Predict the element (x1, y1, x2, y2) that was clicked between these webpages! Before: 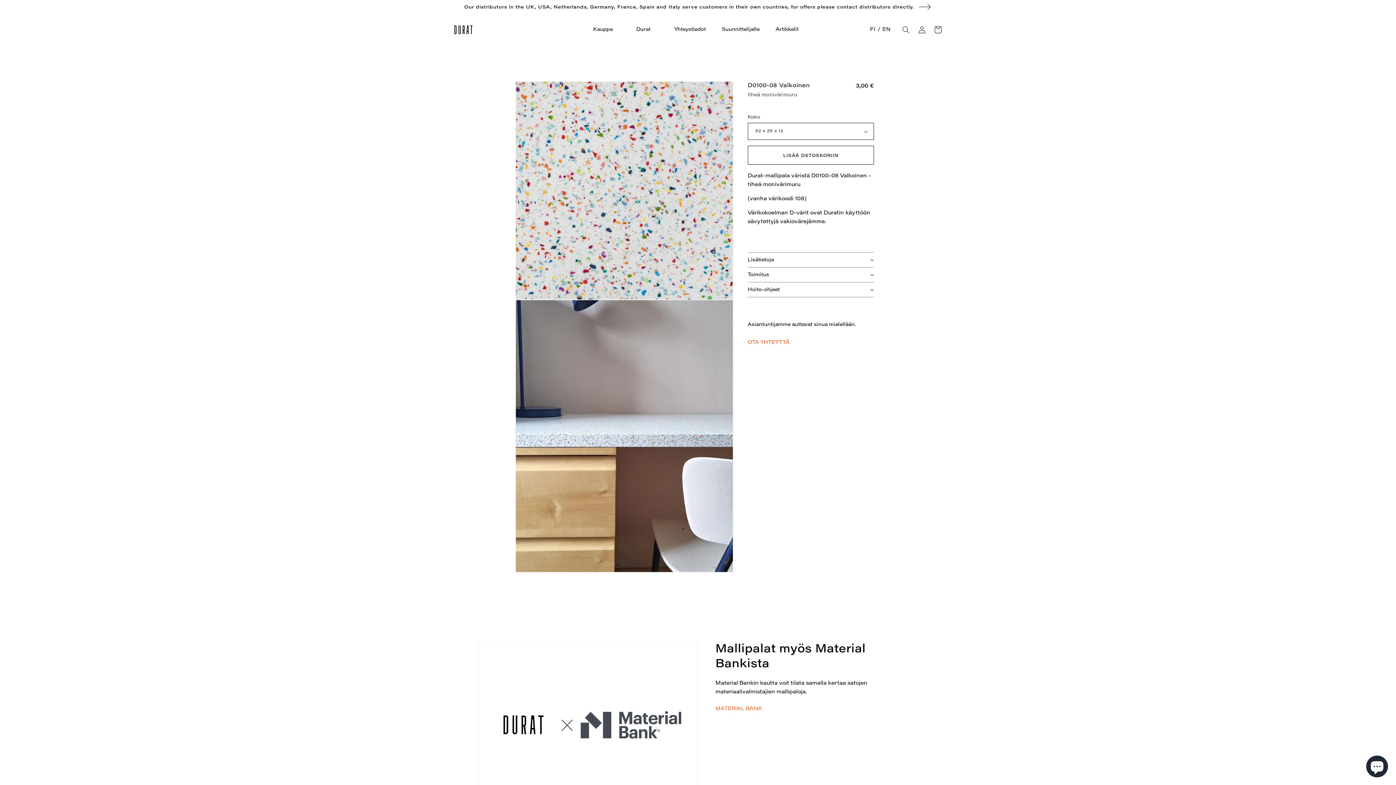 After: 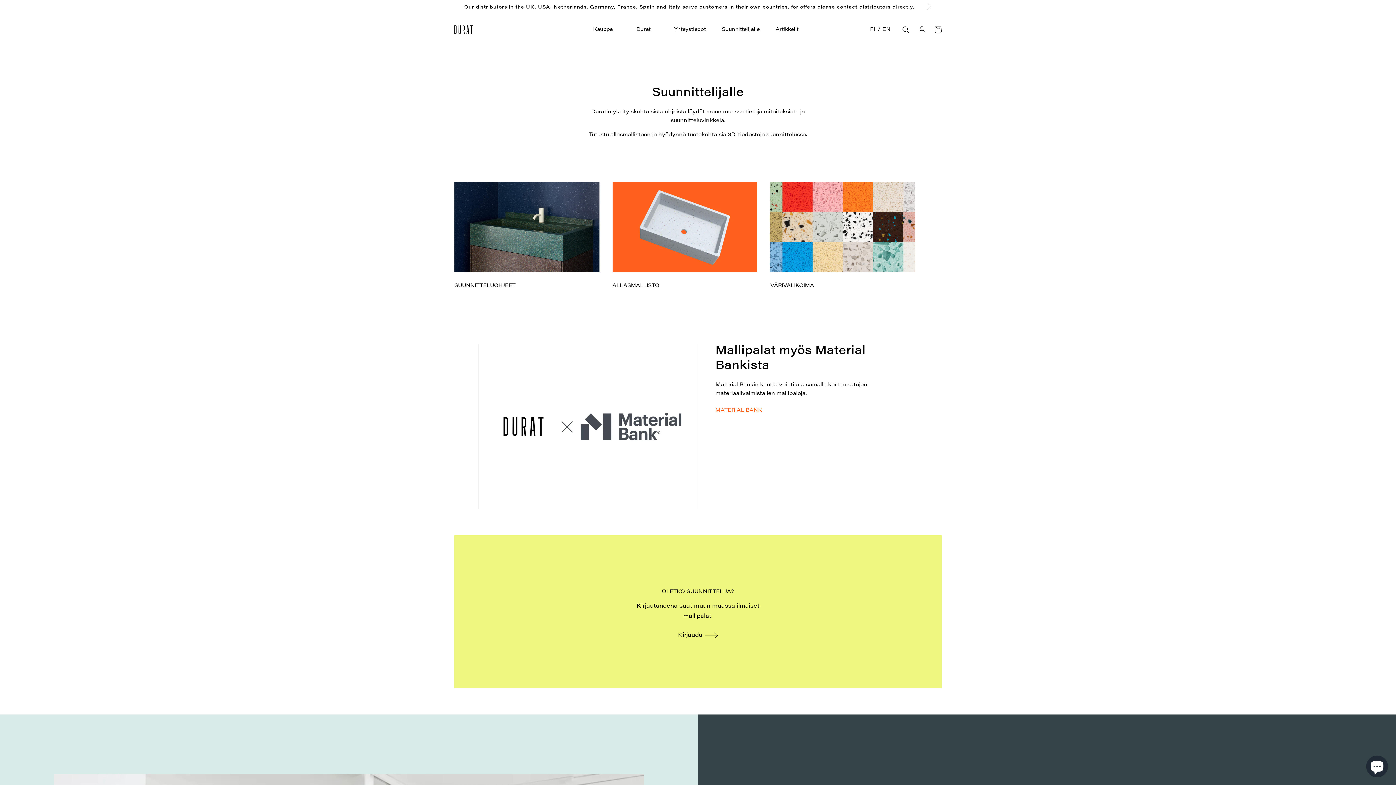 Action: bbox: (719, 24, 762, 35) label: Suunnittelijalle